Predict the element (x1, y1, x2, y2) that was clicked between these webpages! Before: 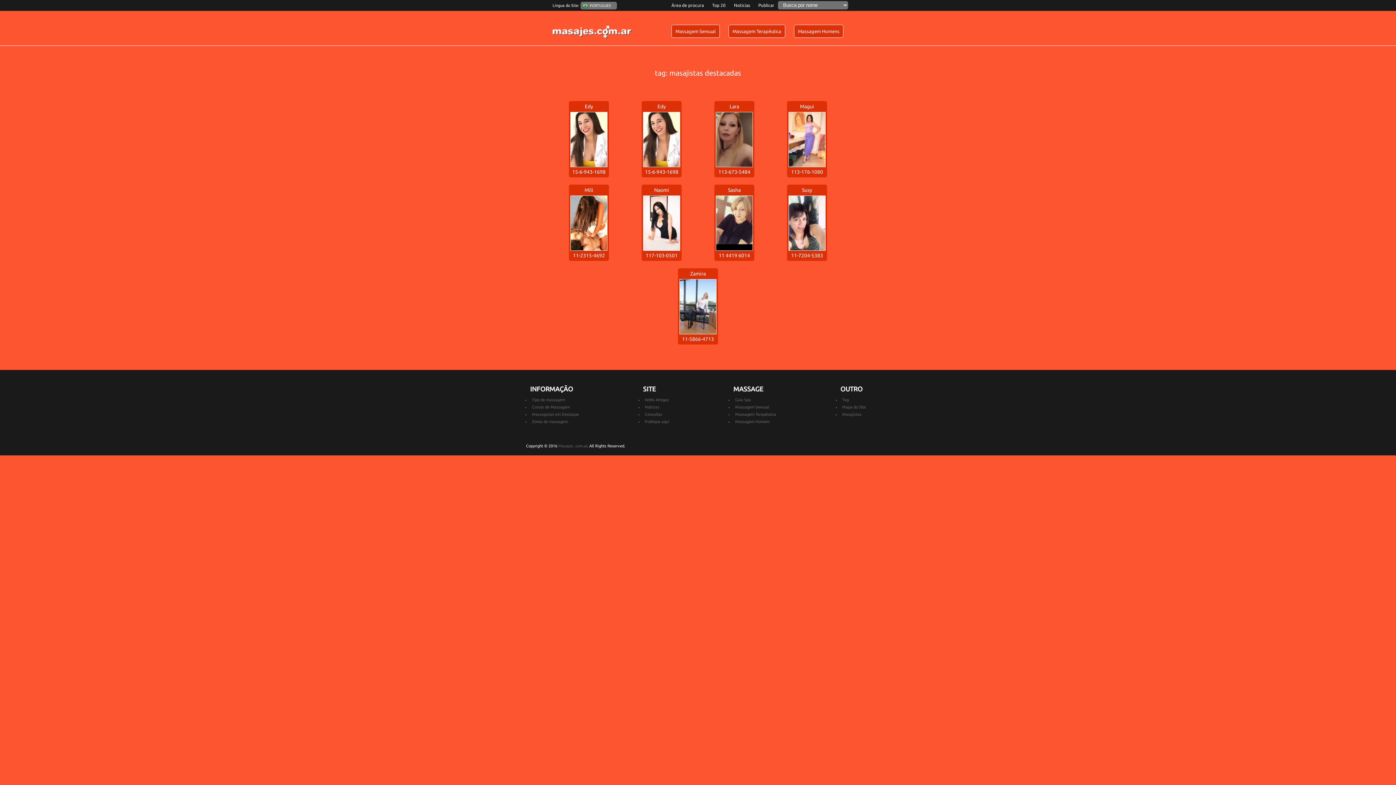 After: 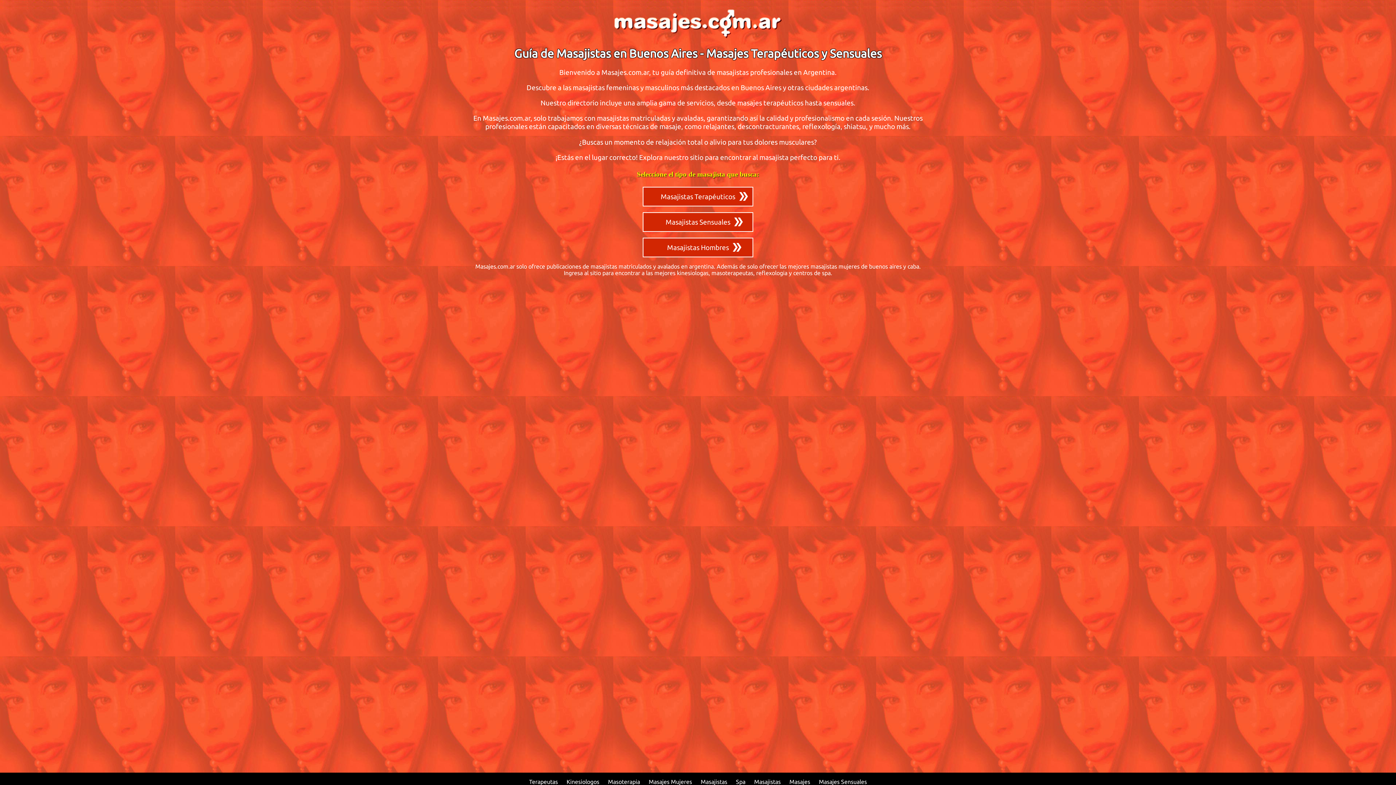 Action: bbox: (530, 405, 569, 409) label: Cursos de Massagem